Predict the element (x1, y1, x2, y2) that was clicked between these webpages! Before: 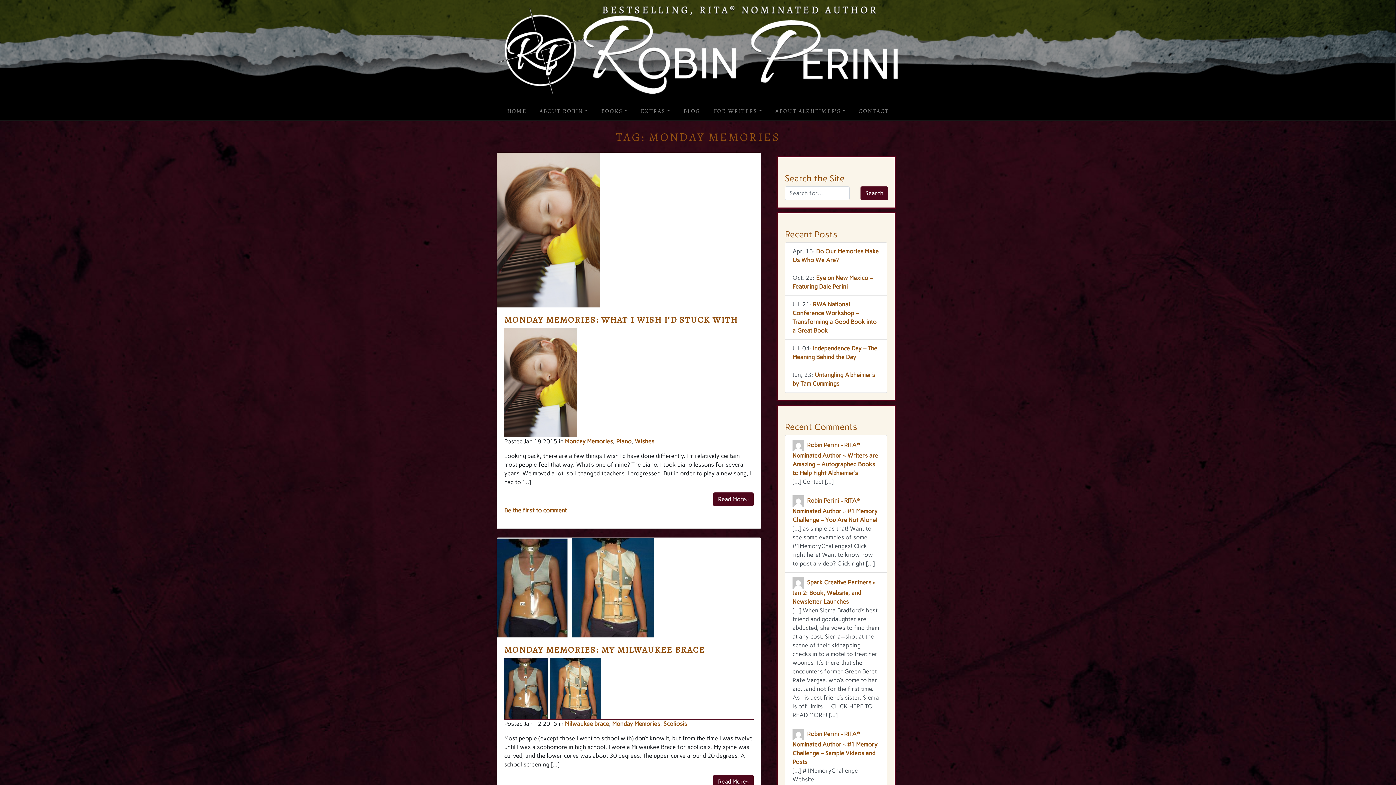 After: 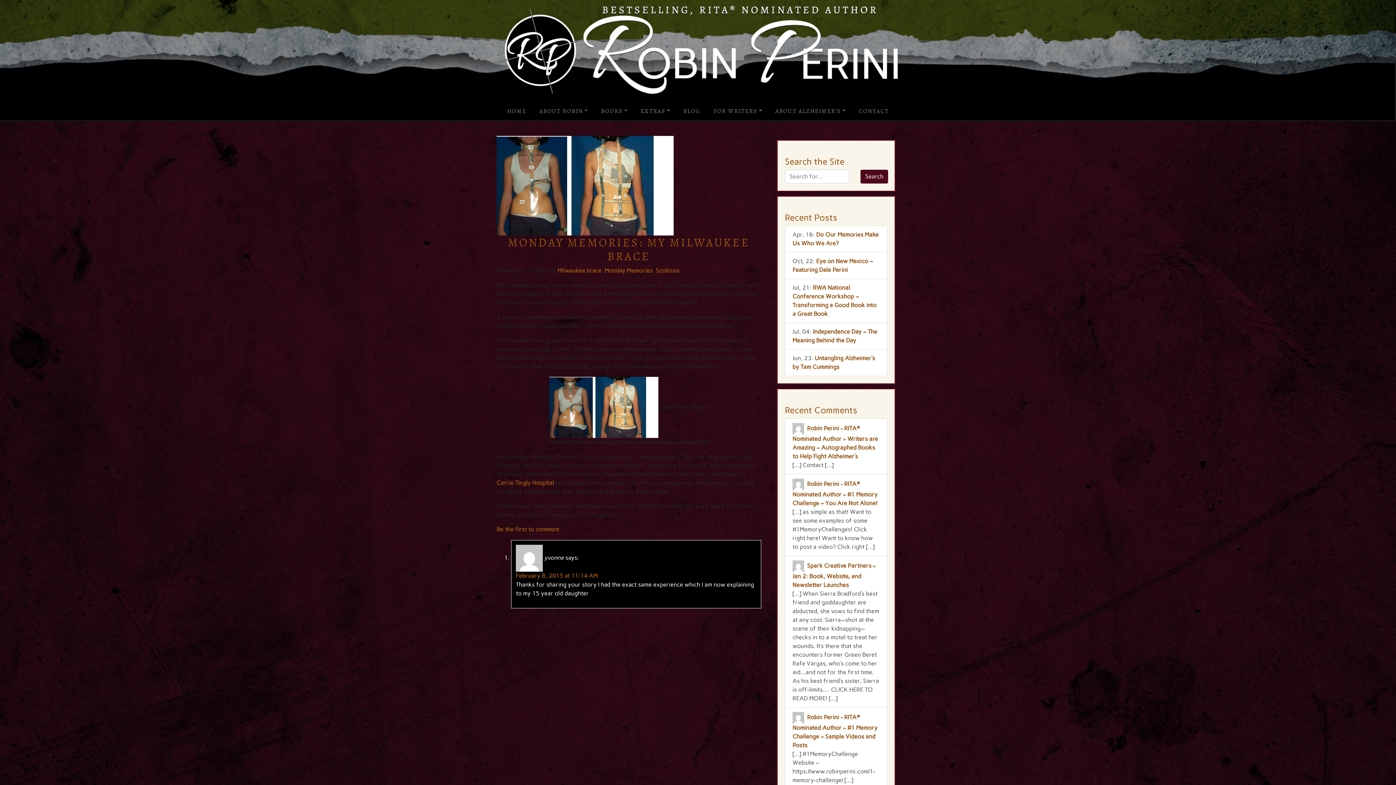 Action: label: MONDAY MEMORIES: MY MILWAUKEE BRACE bbox: (504, 644, 705, 655)